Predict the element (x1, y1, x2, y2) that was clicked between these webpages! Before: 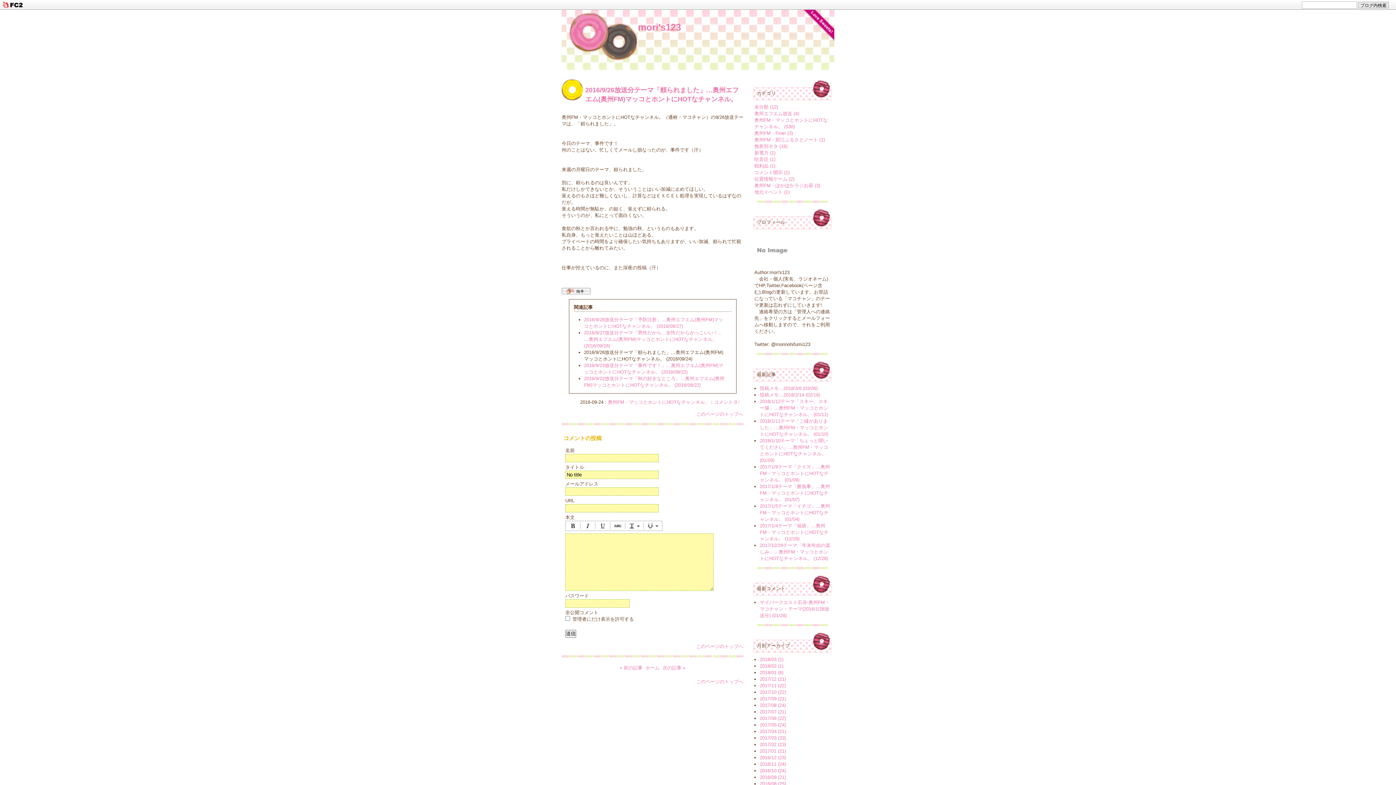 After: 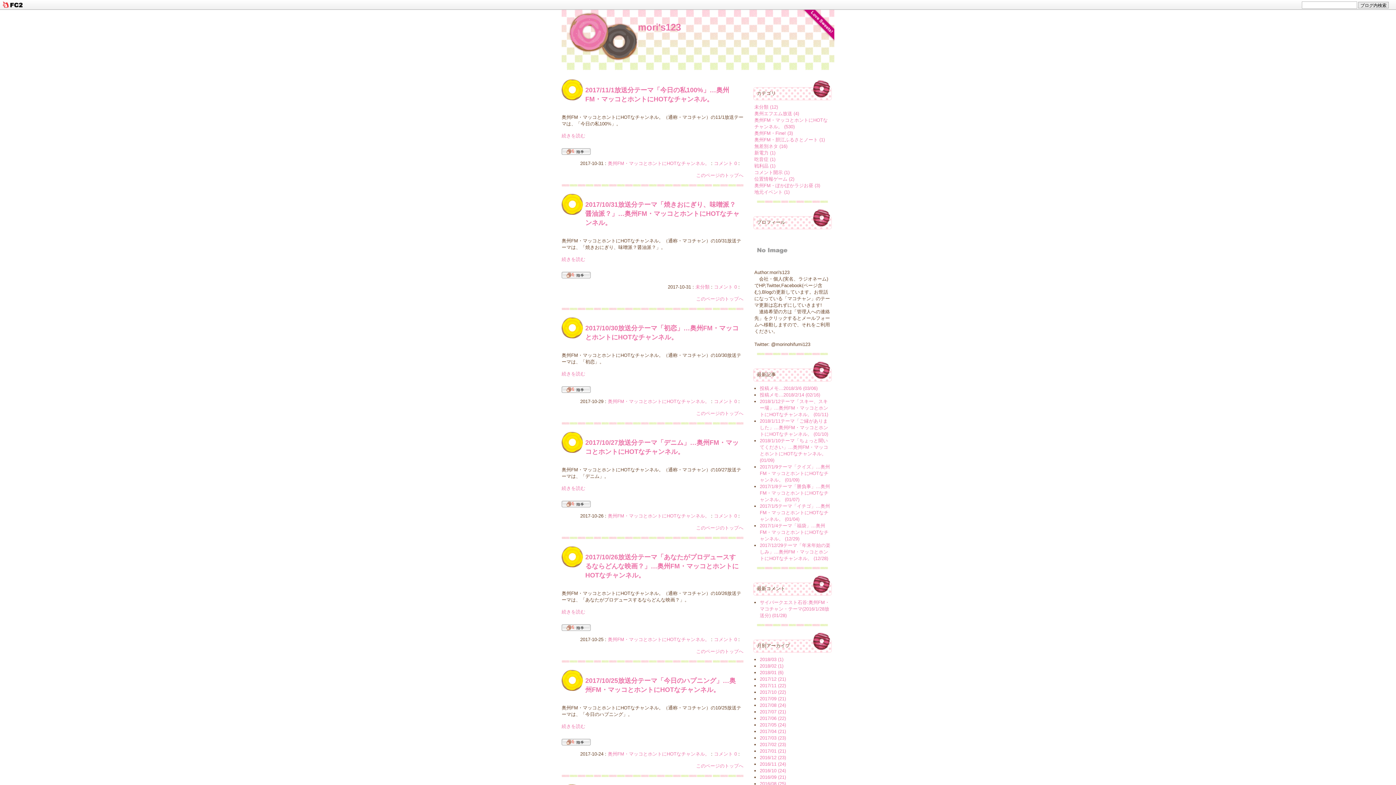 Action: label: 2017/10 (22) bbox: (760, 689, 786, 695)